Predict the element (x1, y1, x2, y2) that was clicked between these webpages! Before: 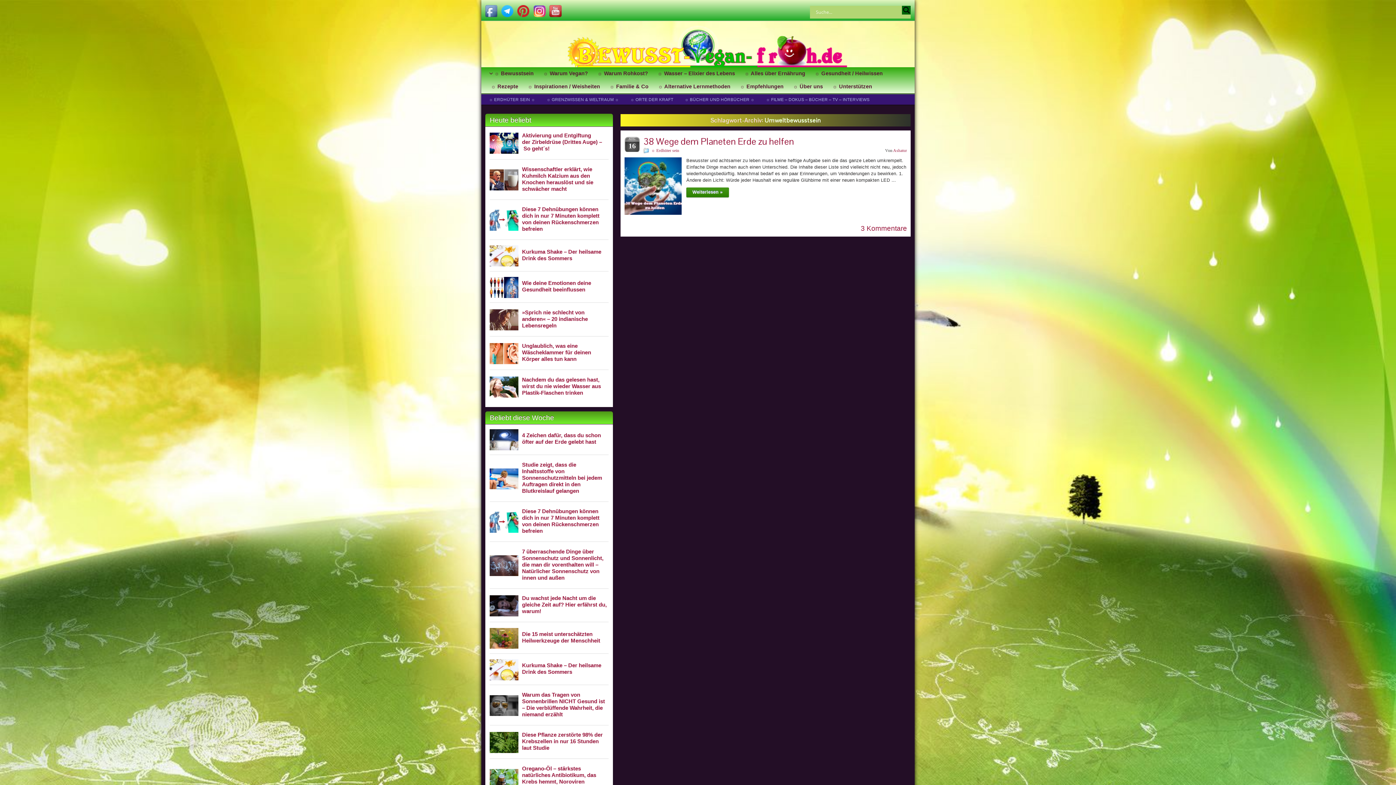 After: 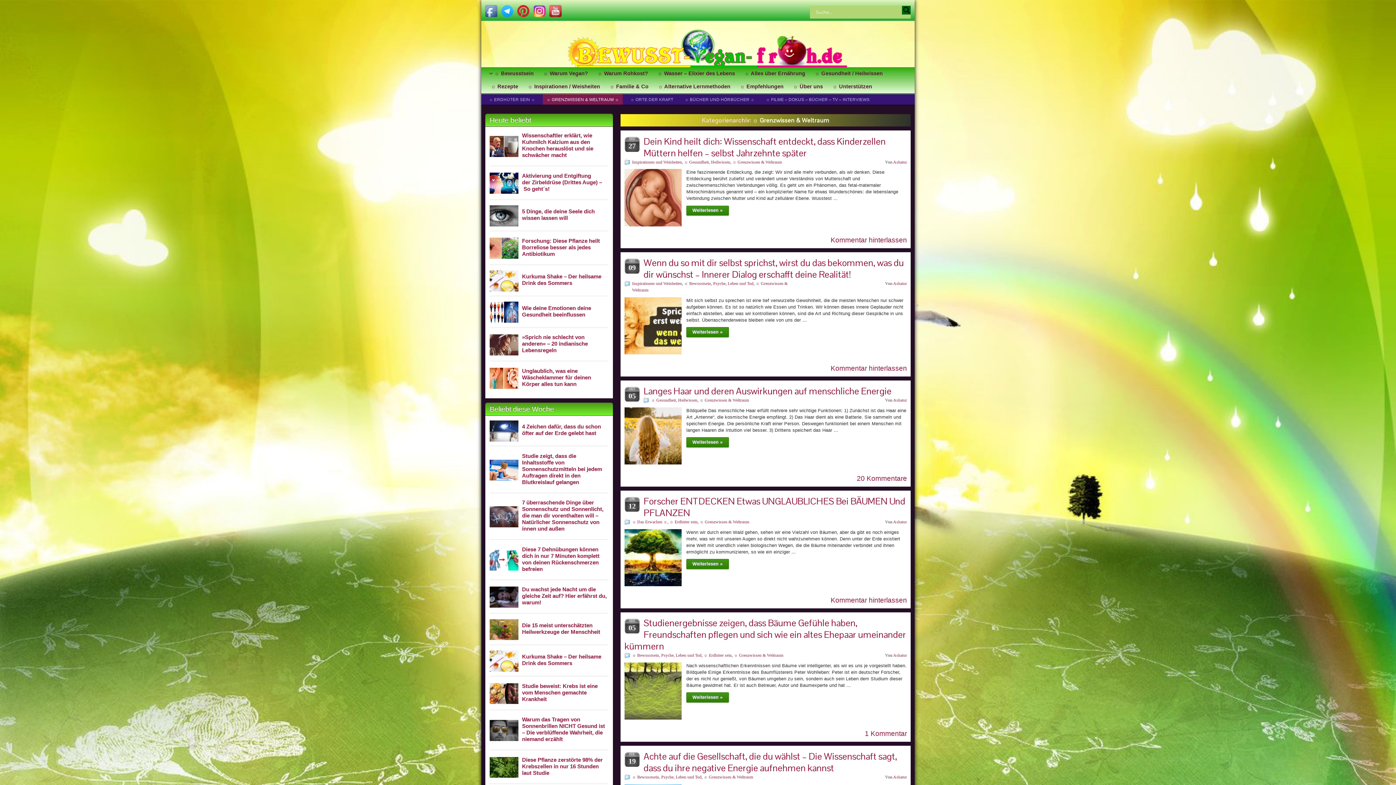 Action: label: ☼ GRENZWISSEN & WELTRAUM ☼ bbox: (517, 89, 593, 99)